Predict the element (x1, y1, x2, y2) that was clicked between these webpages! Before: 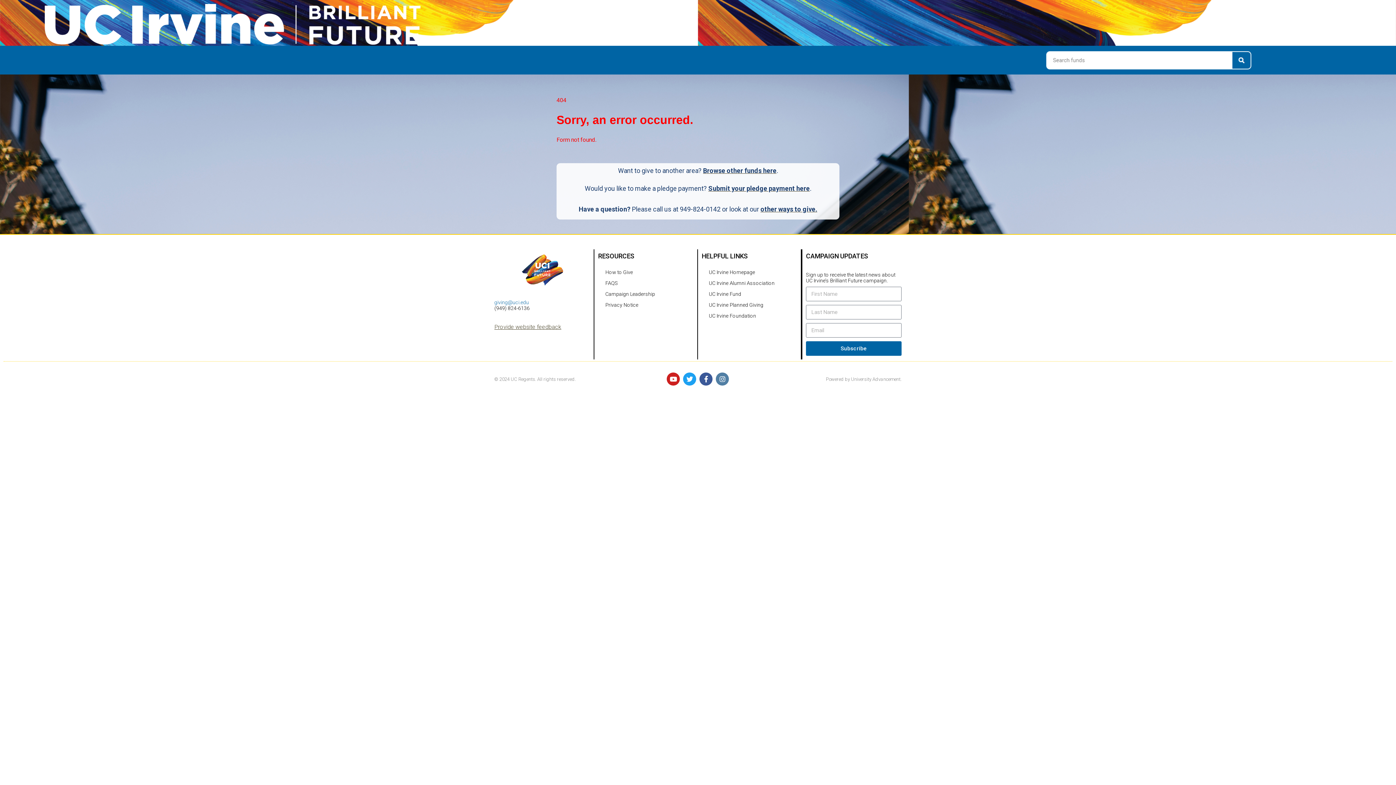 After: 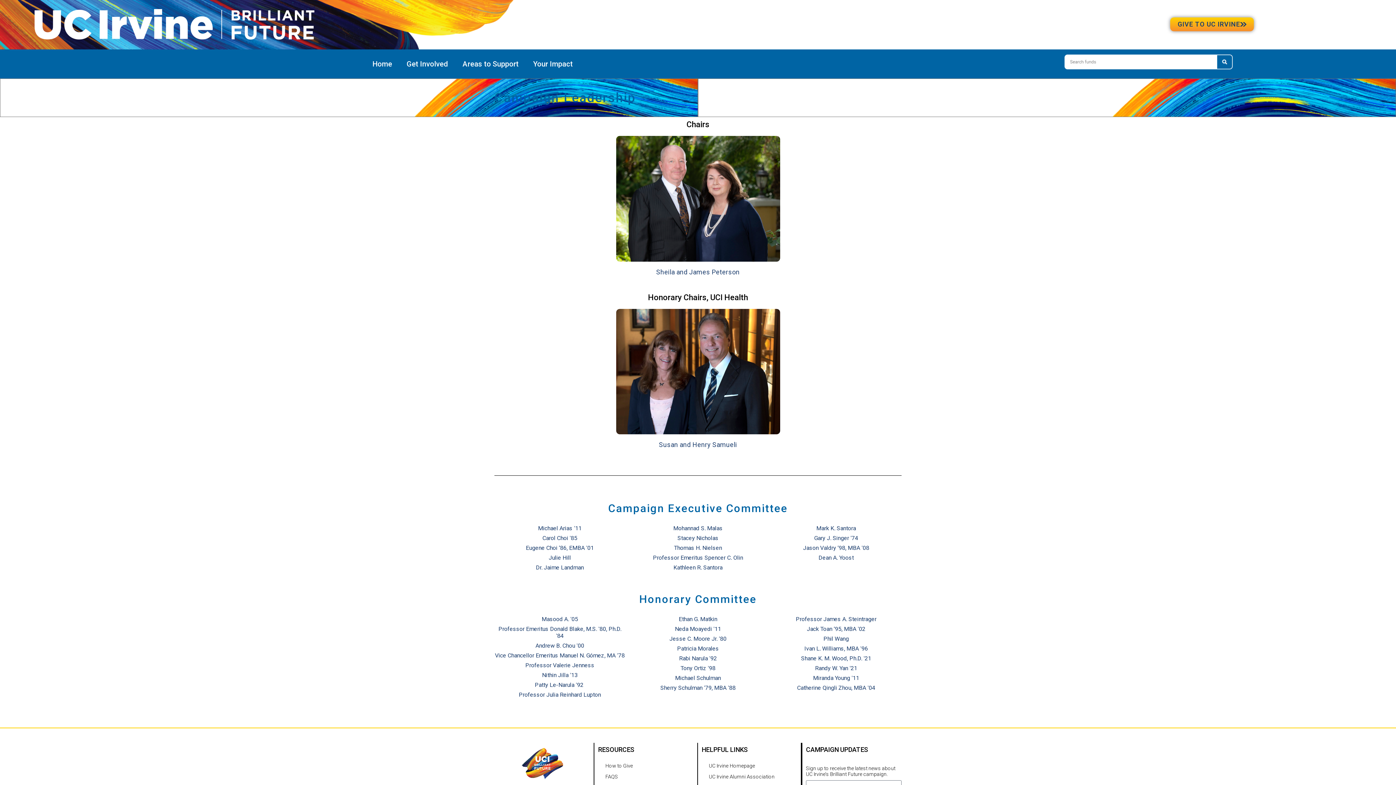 Action: bbox: (598, 288, 693, 299) label: Campaign Leadership